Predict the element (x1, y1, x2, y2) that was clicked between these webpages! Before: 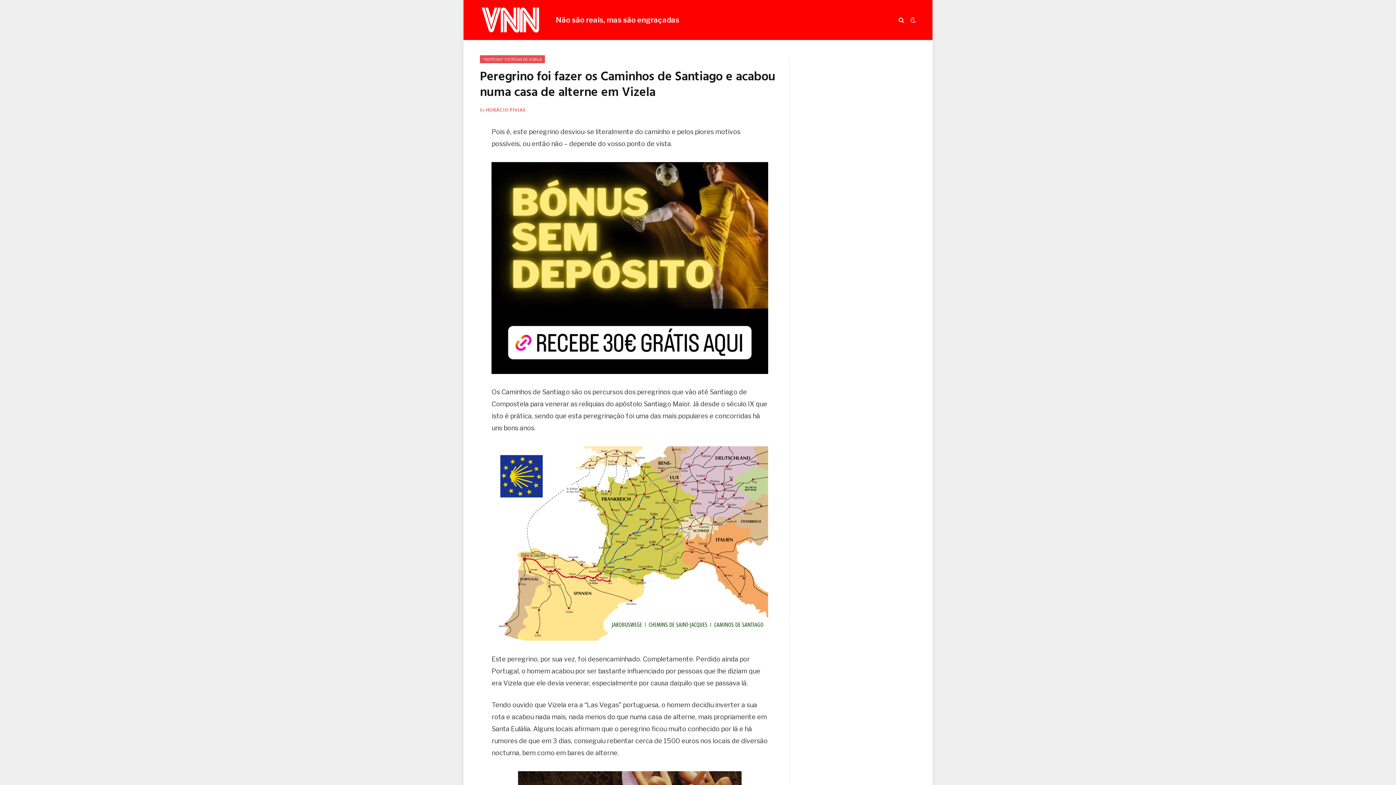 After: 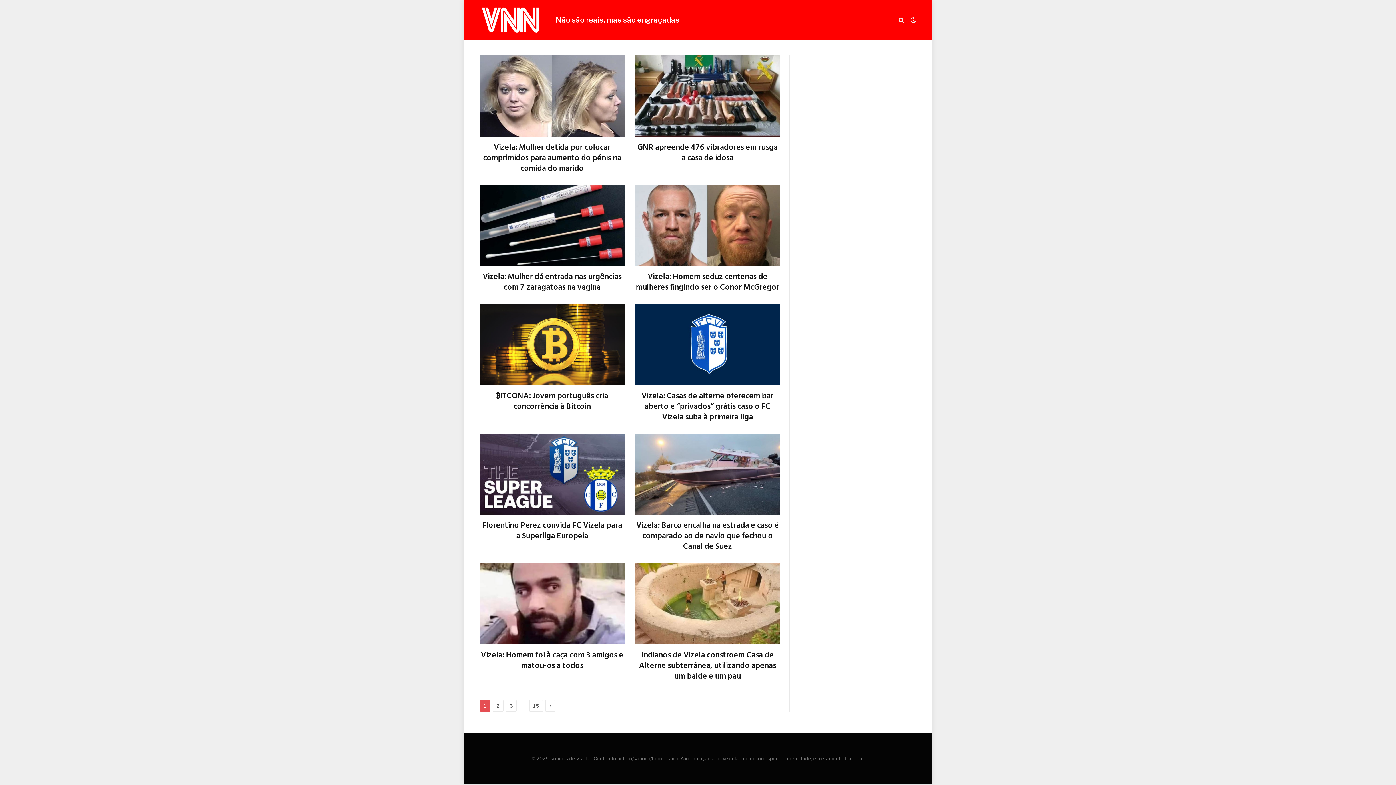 Action: bbox: (485, 107, 525, 112) label: HORÁCIO PÍVIAS